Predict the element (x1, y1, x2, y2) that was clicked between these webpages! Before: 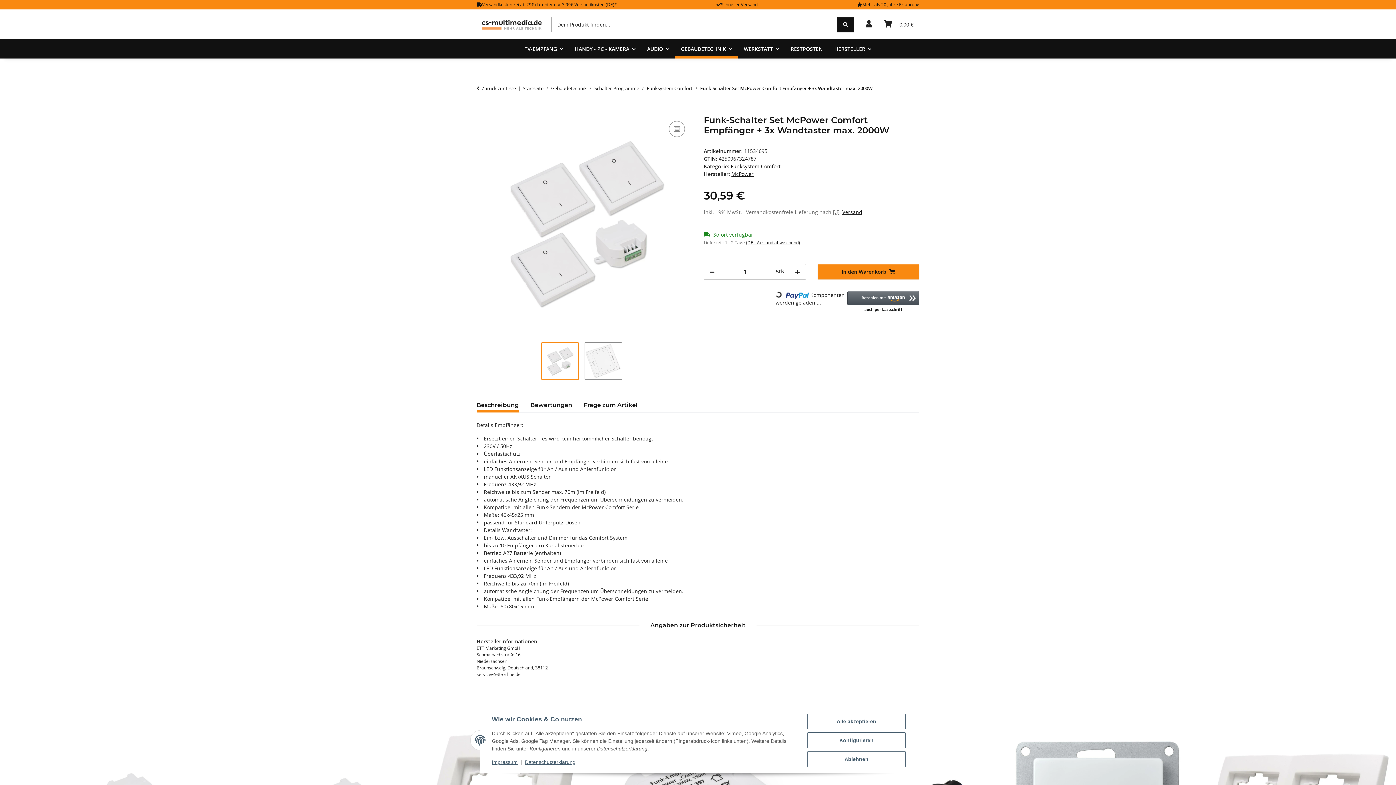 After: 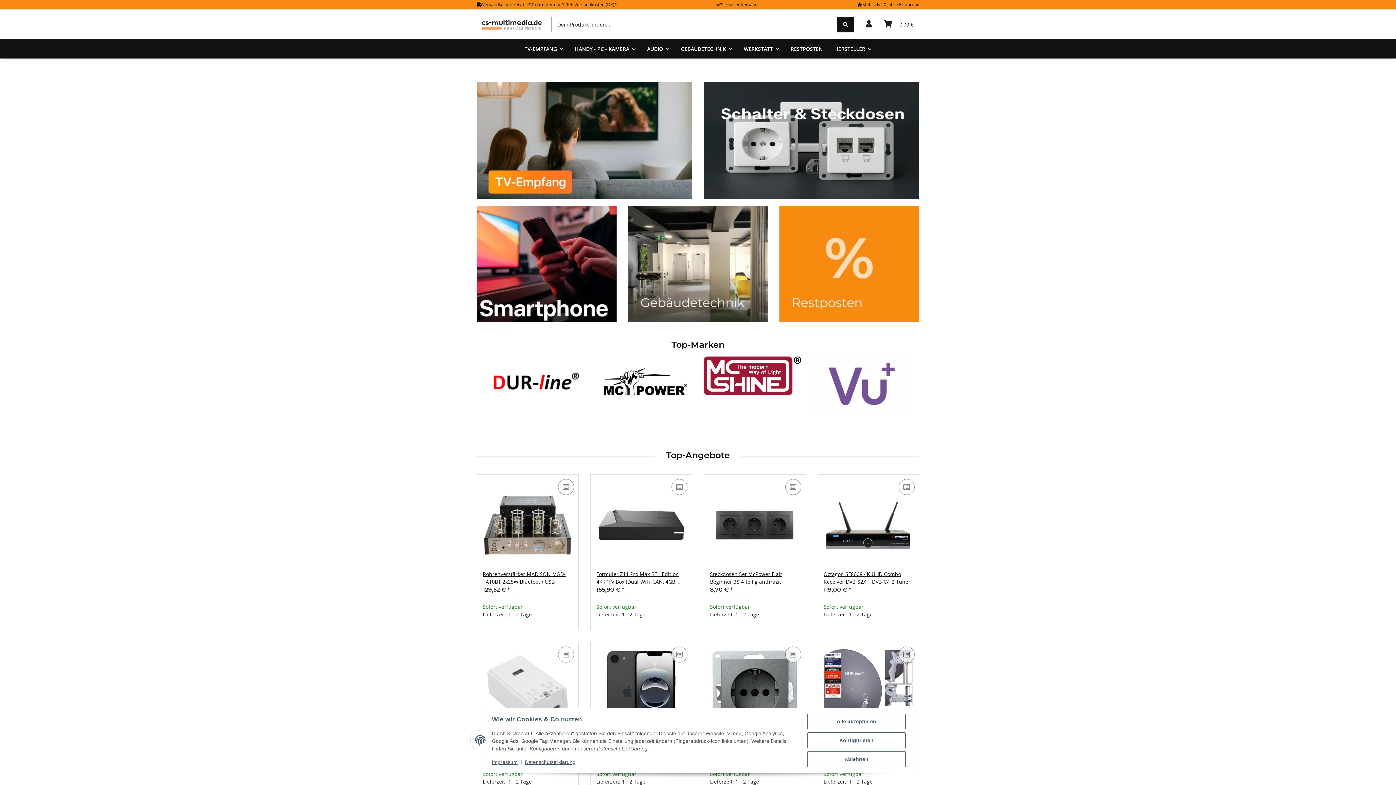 Action: bbox: (476, 9, 545, 39)